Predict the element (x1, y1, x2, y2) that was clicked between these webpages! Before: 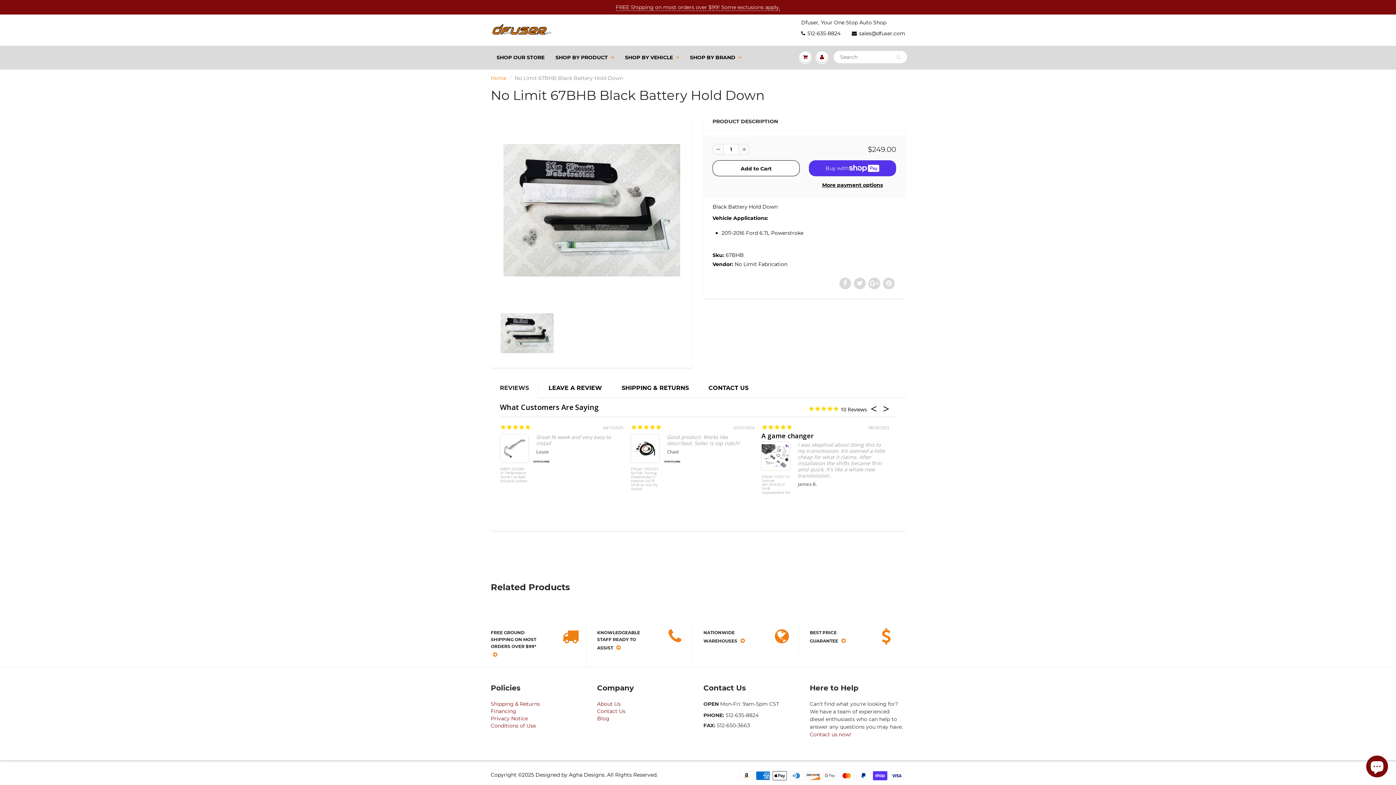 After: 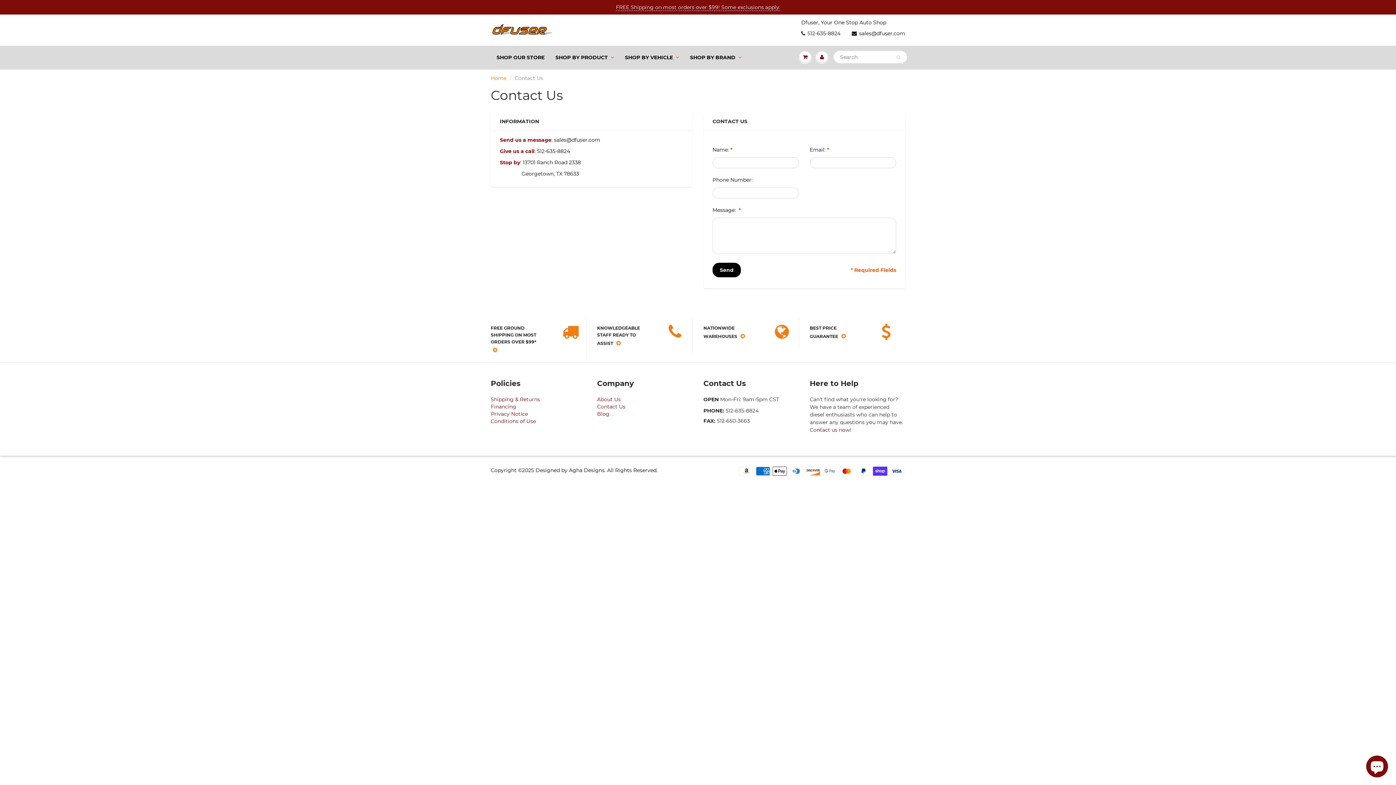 Action: label: Contact Us bbox: (597, 708, 625, 714)